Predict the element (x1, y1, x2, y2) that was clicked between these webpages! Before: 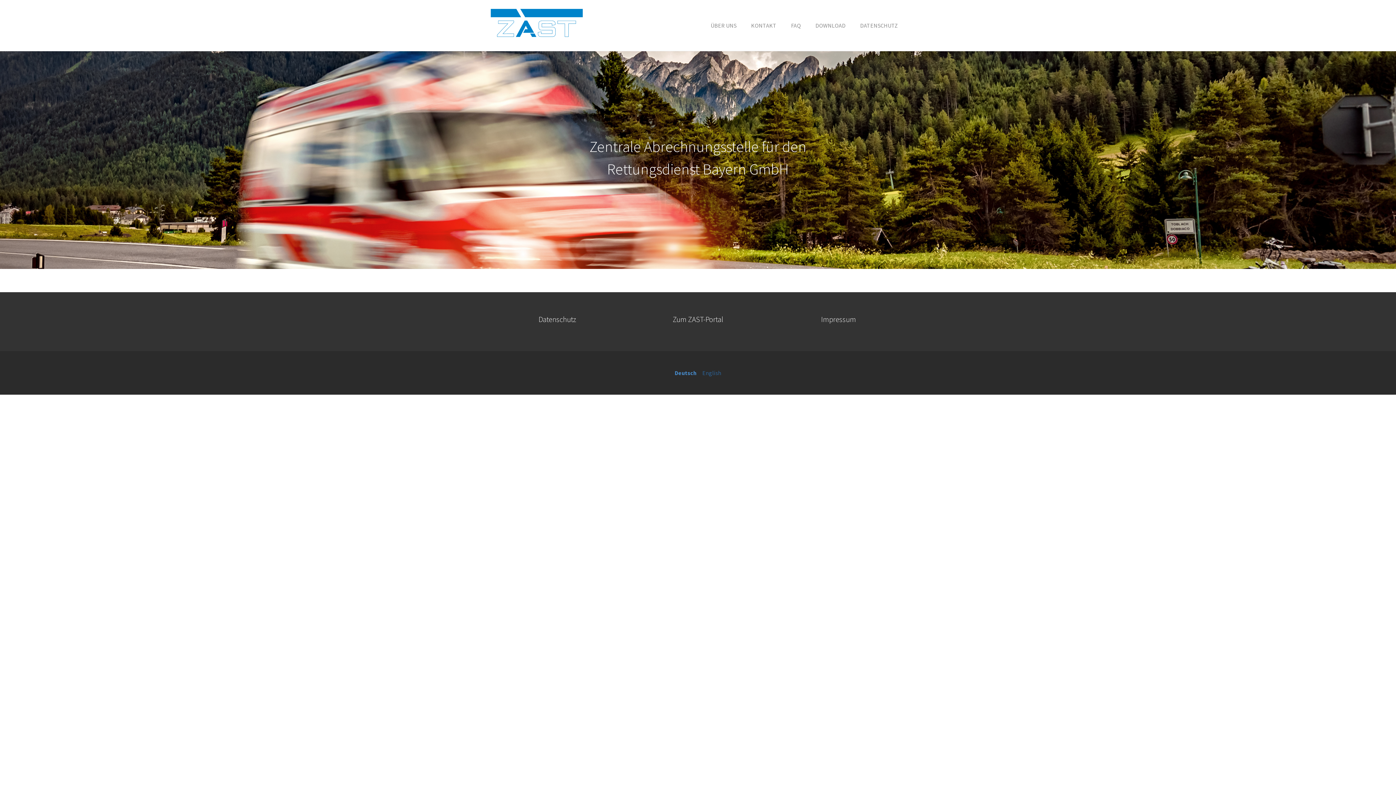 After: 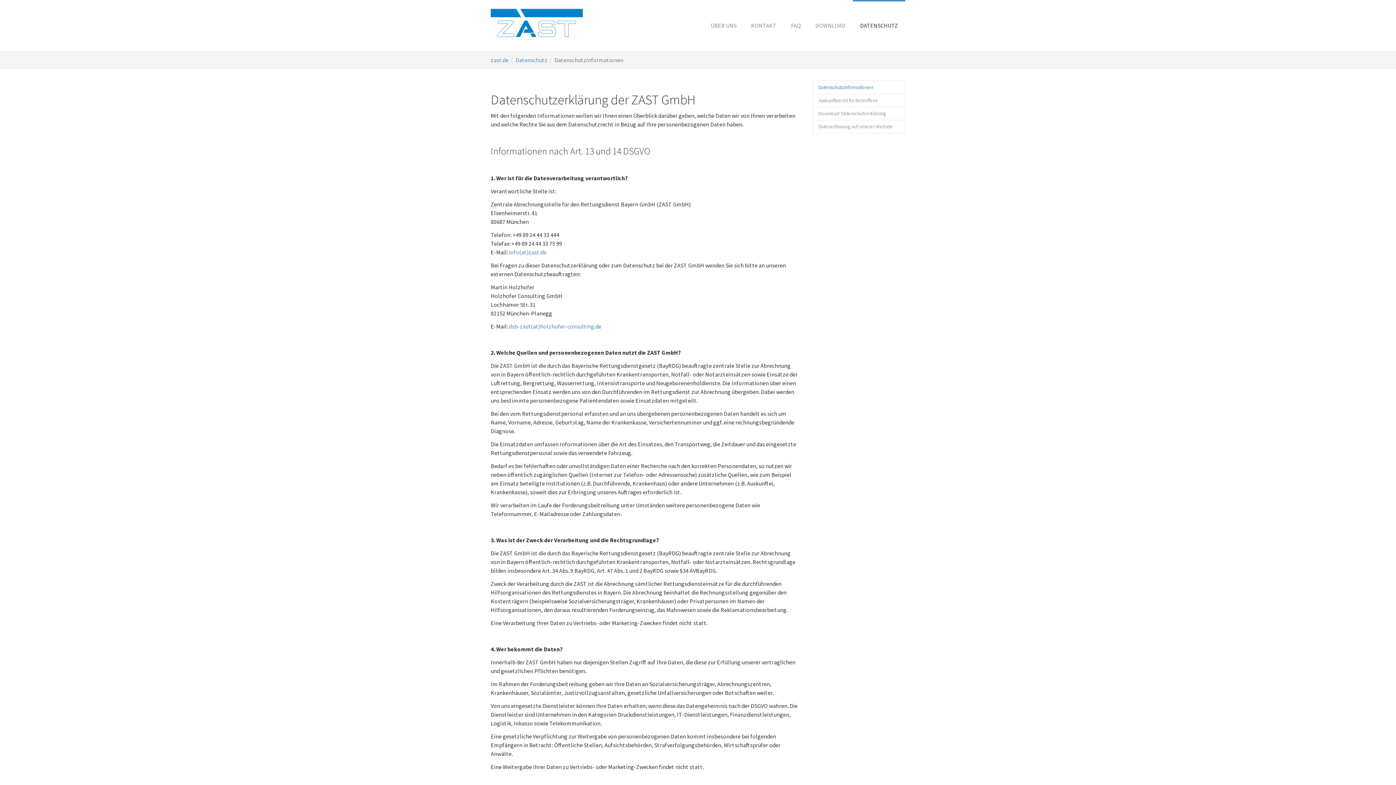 Action: label: DATENSCHUTZ bbox: (853, 0, 905, 50)